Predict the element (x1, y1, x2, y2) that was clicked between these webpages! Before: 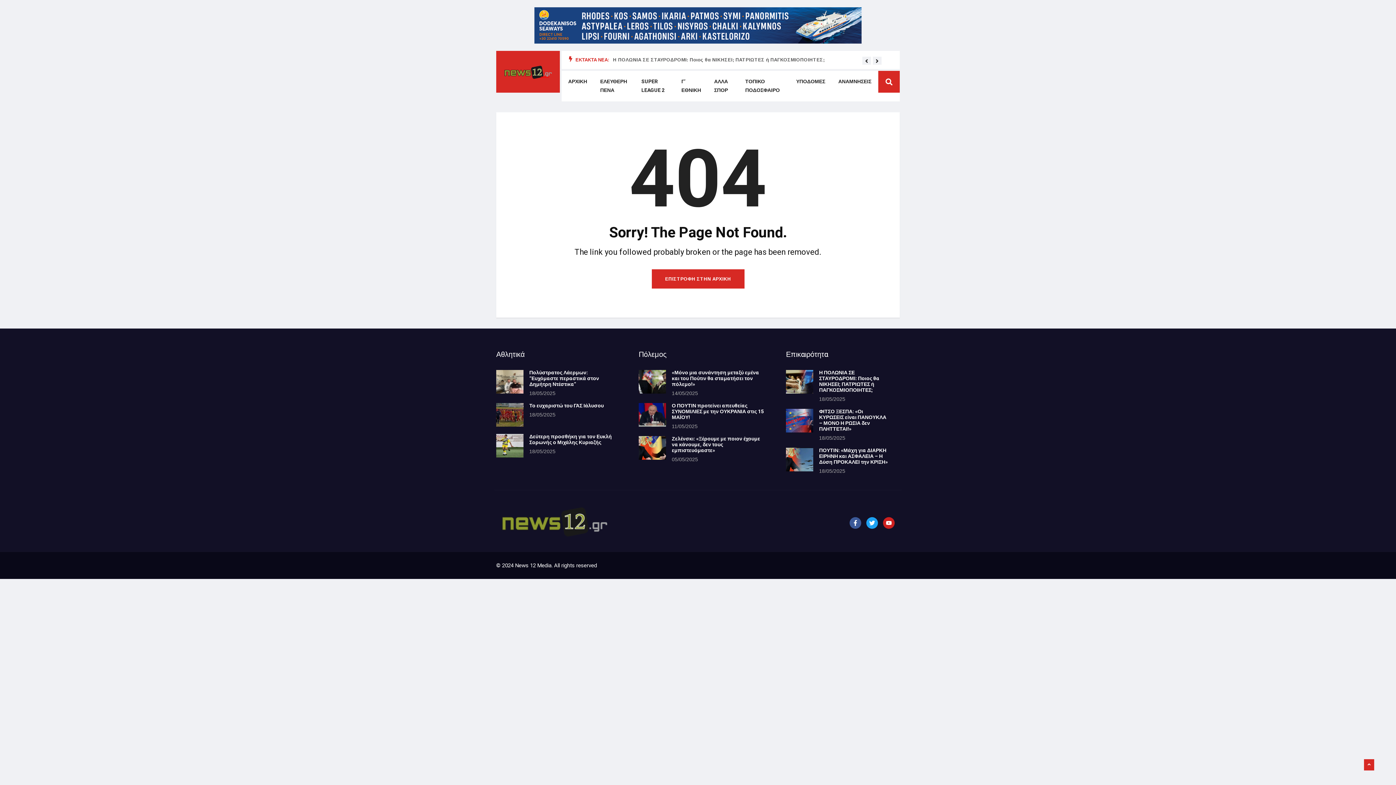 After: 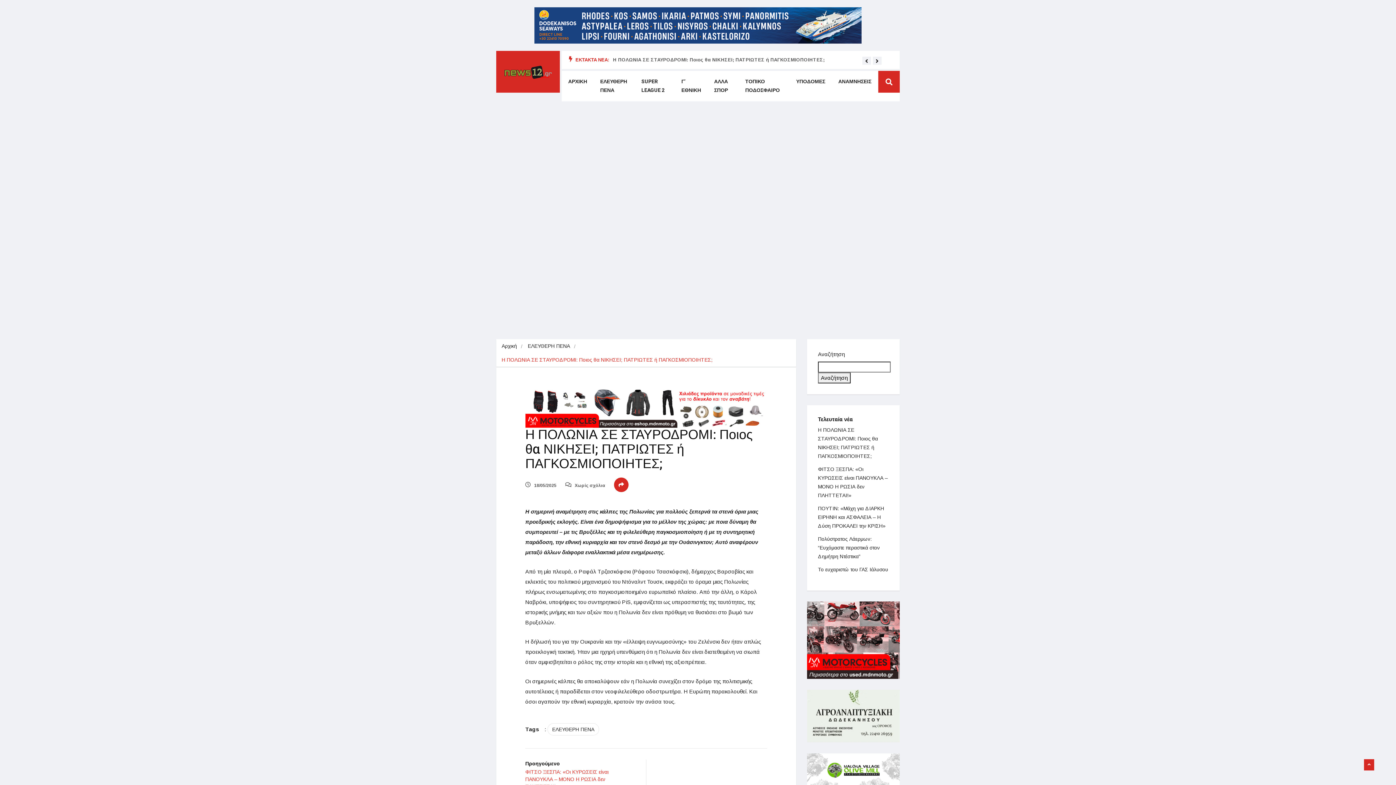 Action: bbox: (819, 369, 879, 394) label: Η ΠΟΛΩΝΙΑ ΣΕ ΣΤΑΥΡΟΔΡΟΜΙ: Ποιος θα ΝΙΚΗΣΕΙ; ΠΑΤΡΙΩΤΕΣ ή ΠΑΓΚΟΣΜΙΟΠΟΙΗΤΕΣ;